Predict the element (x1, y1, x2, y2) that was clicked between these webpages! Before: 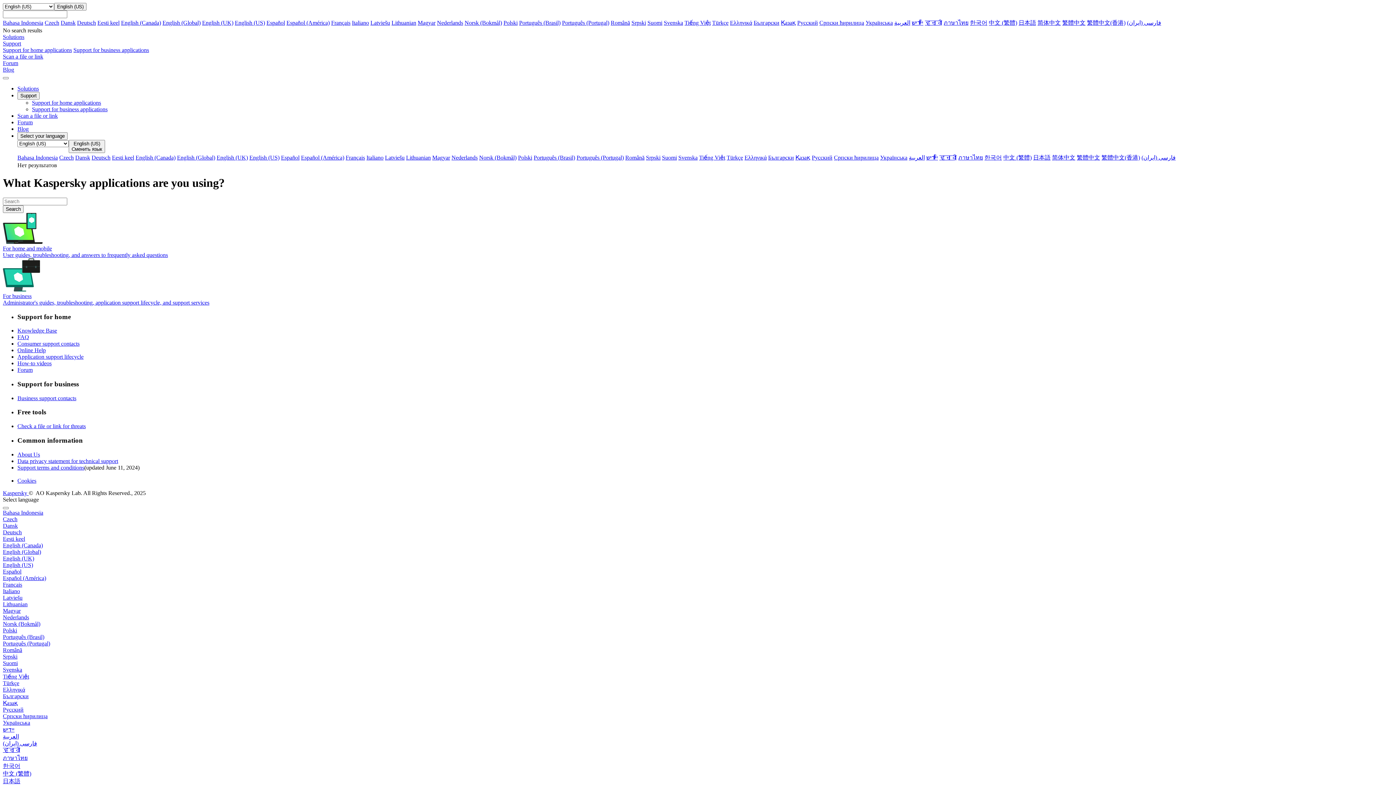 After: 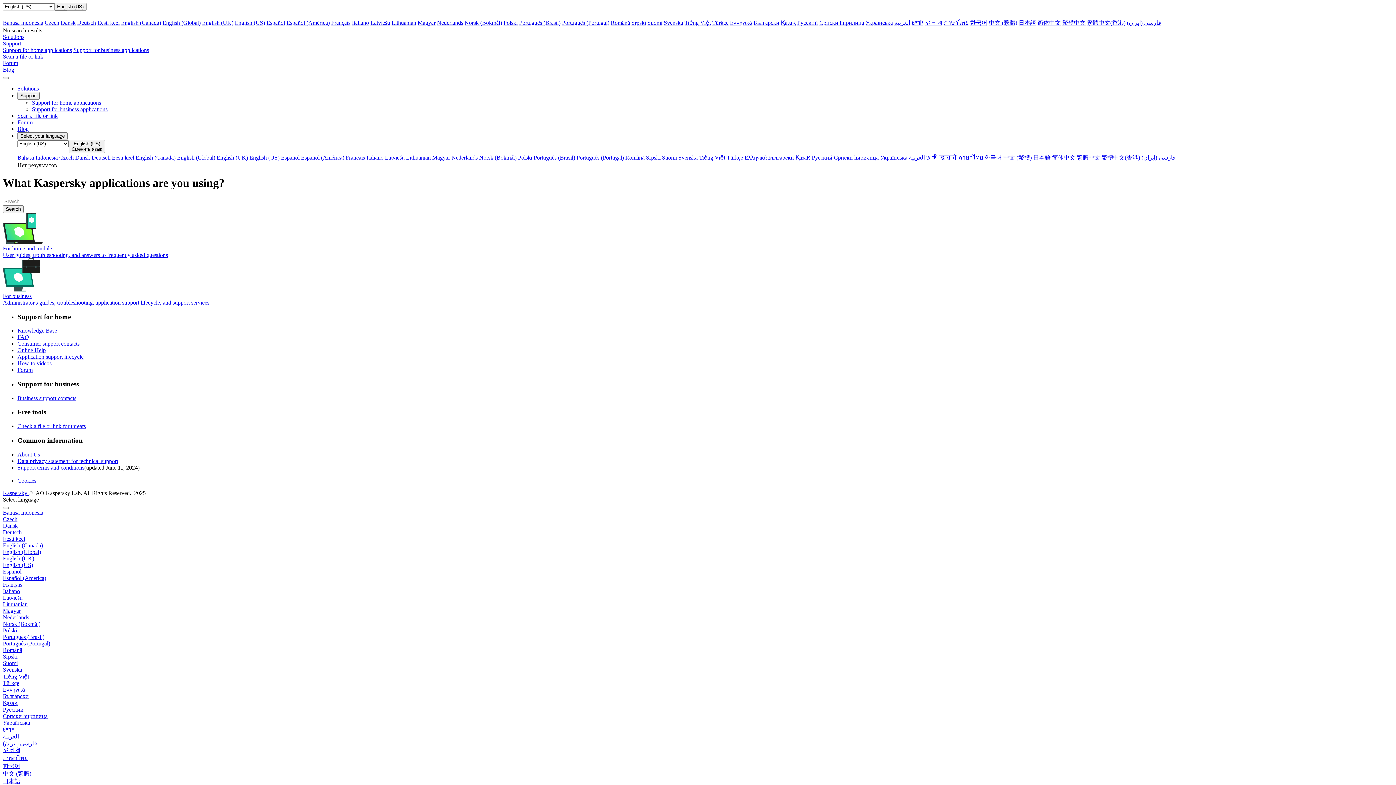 Action: label: Latviešu bbox: (370, 19, 390, 25)